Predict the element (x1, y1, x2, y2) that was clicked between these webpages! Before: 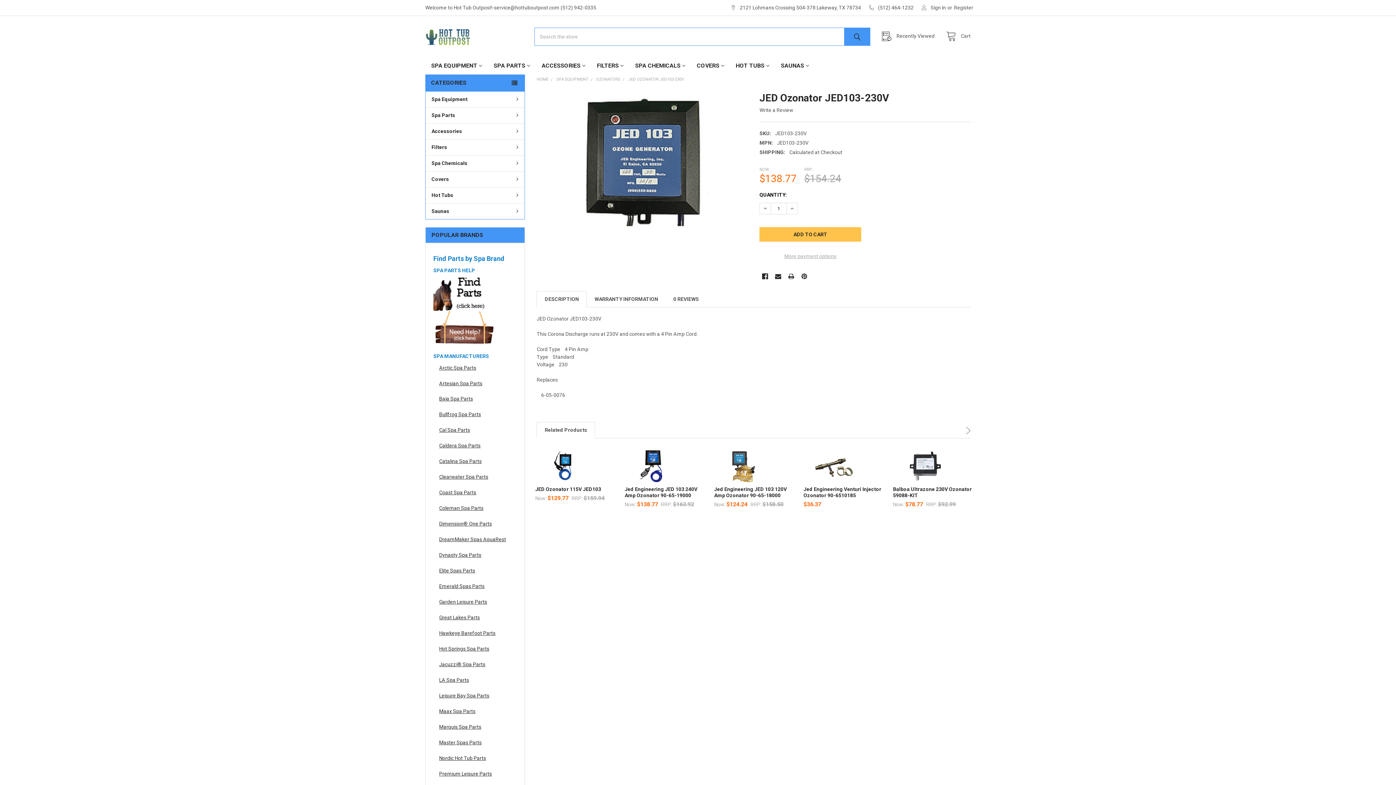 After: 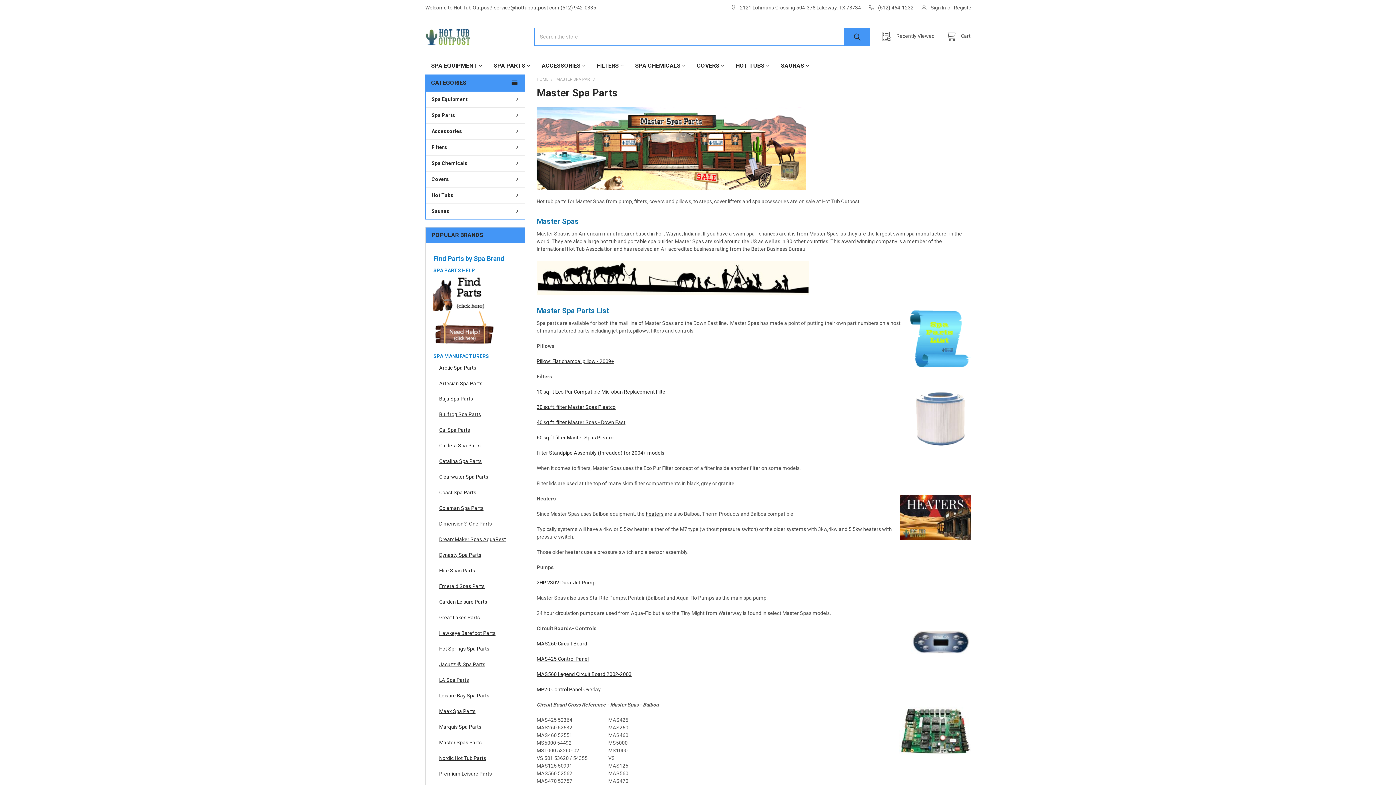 Action: label: Master Spas Parts bbox: (433, 735, 517, 750)